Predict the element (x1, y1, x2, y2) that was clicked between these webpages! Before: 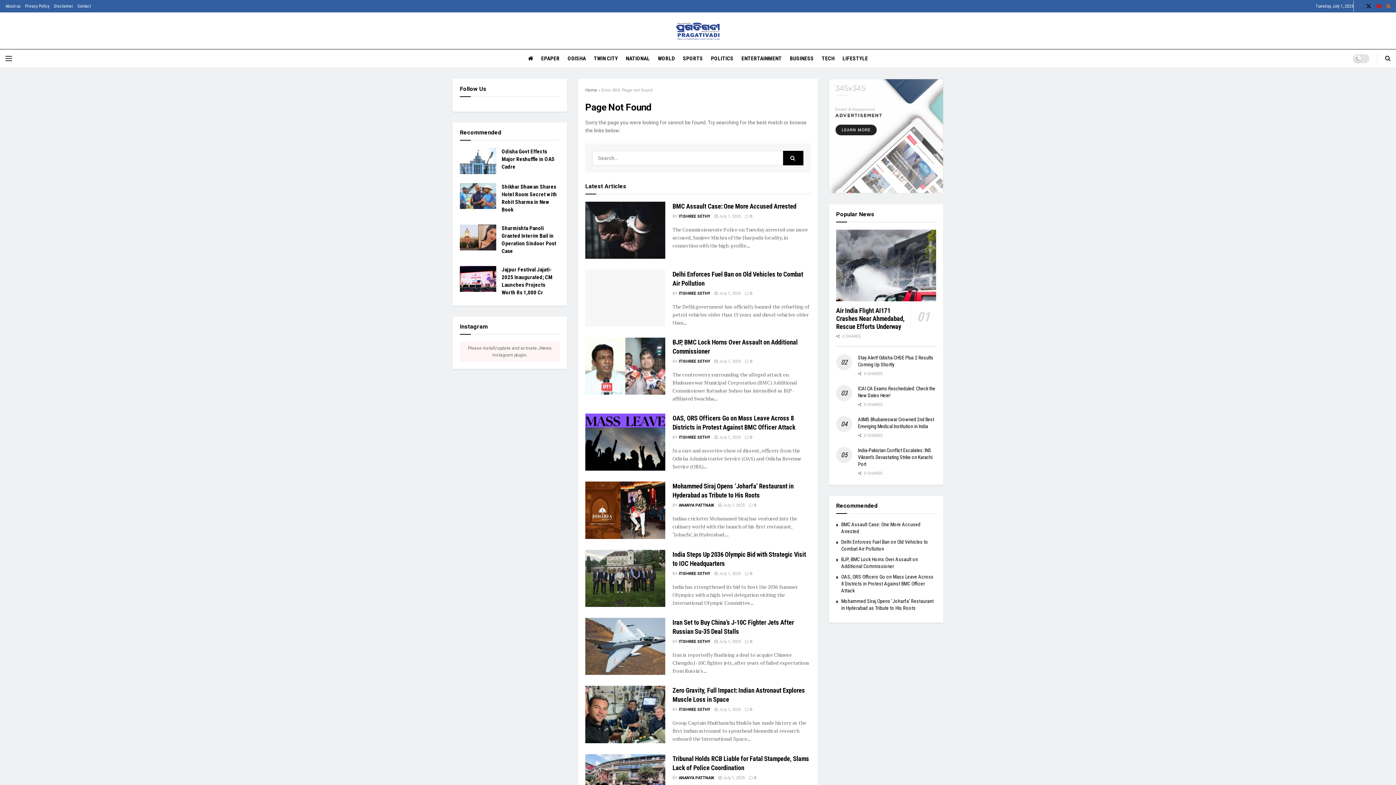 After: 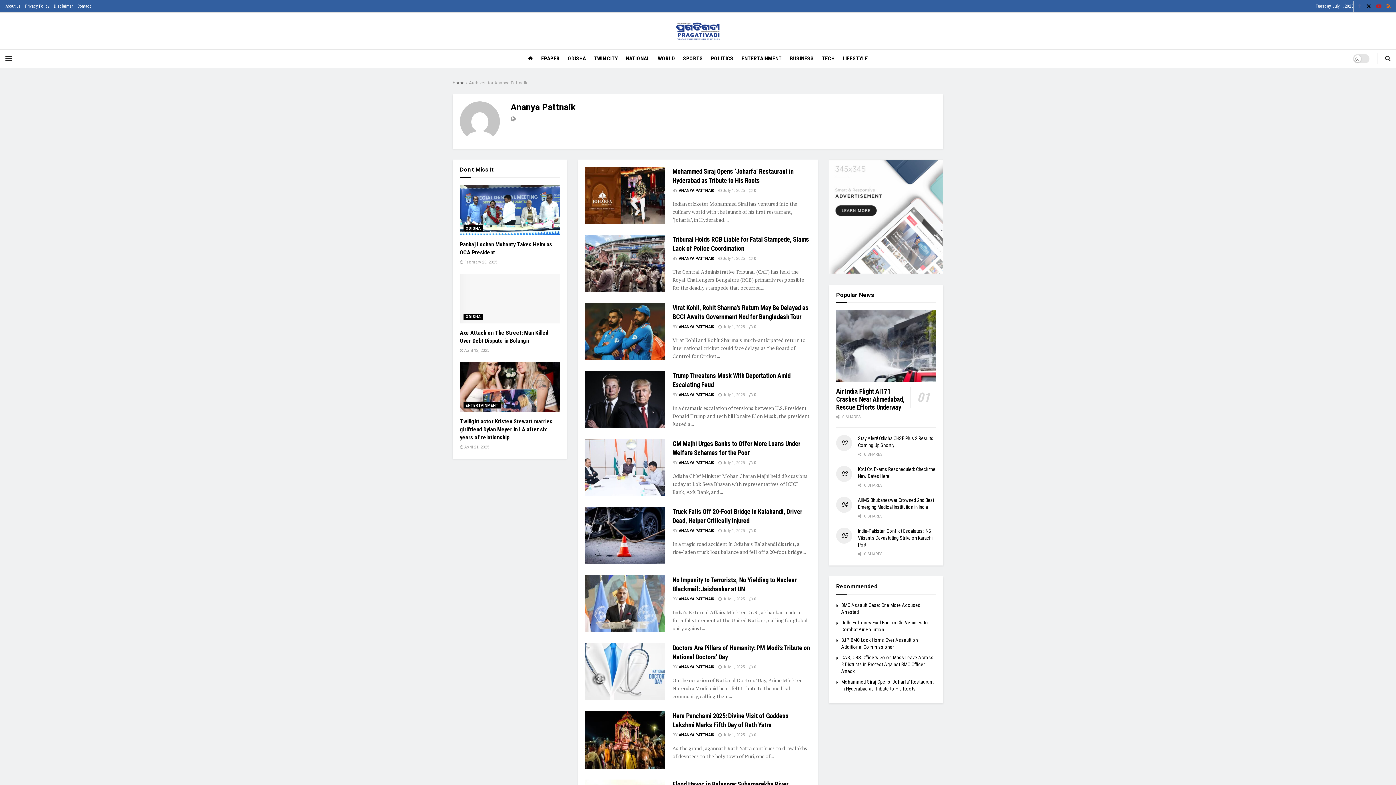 Action: bbox: (678, 503, 714, 508) label: ANANYA PATTNAIK